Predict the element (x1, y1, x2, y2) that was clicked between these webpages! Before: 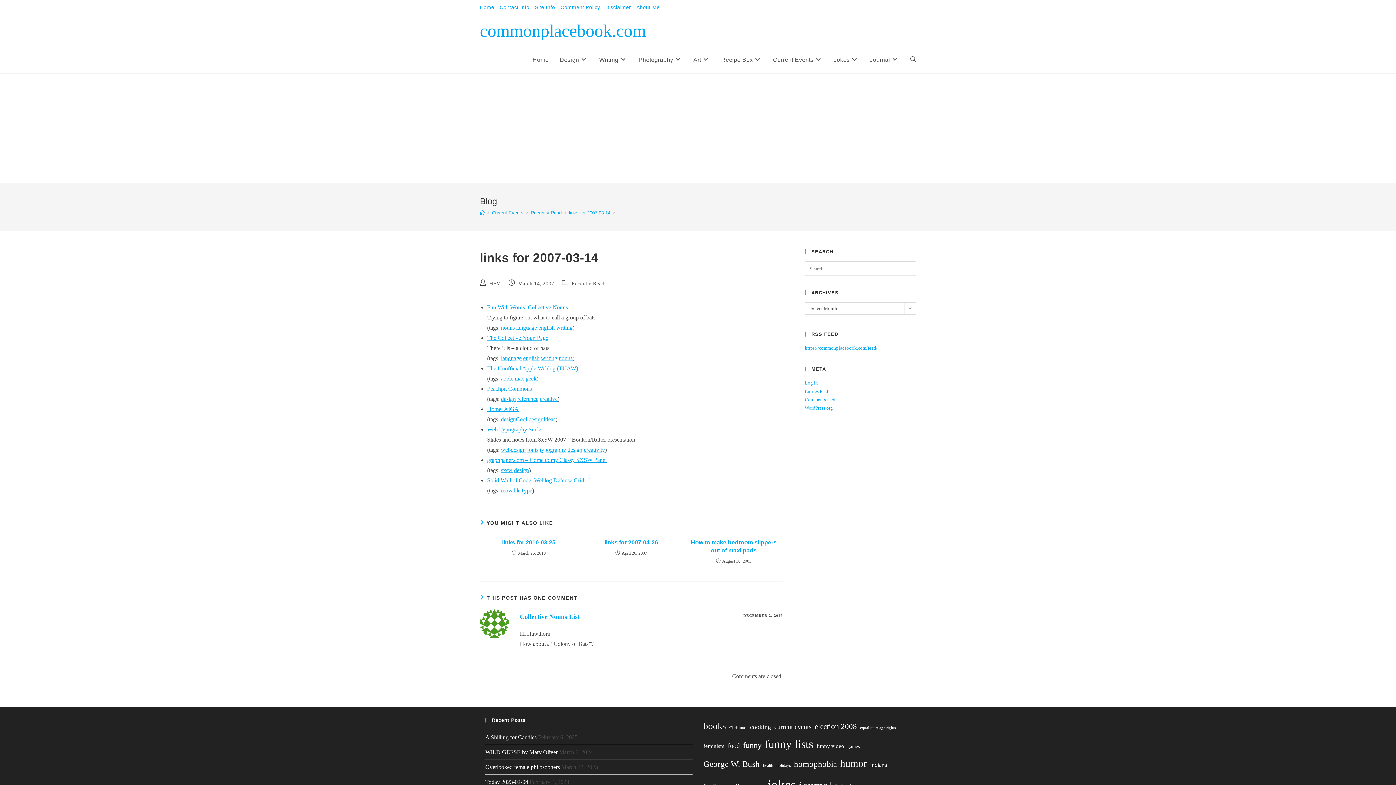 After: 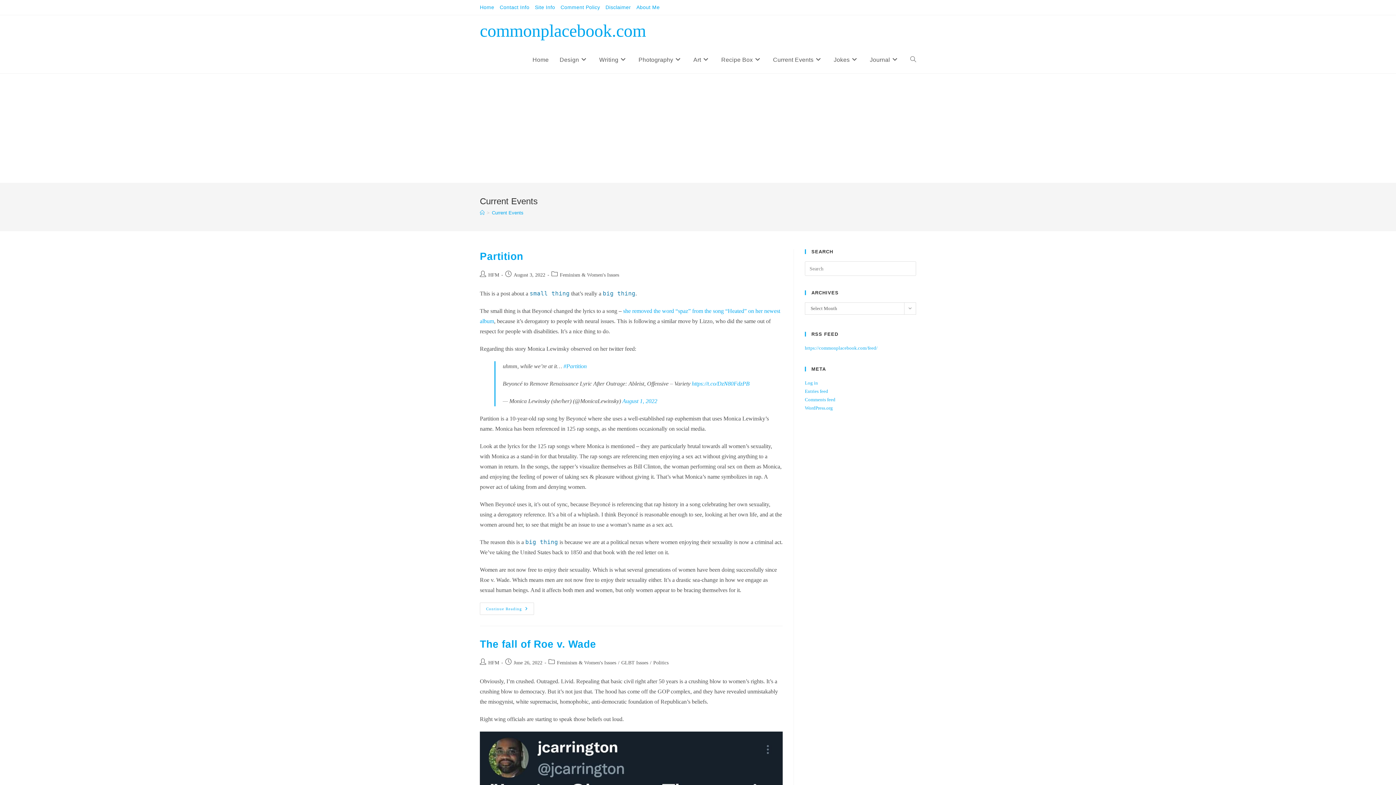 Action: label: Current Events bbox: (492, 210, 523, 215)